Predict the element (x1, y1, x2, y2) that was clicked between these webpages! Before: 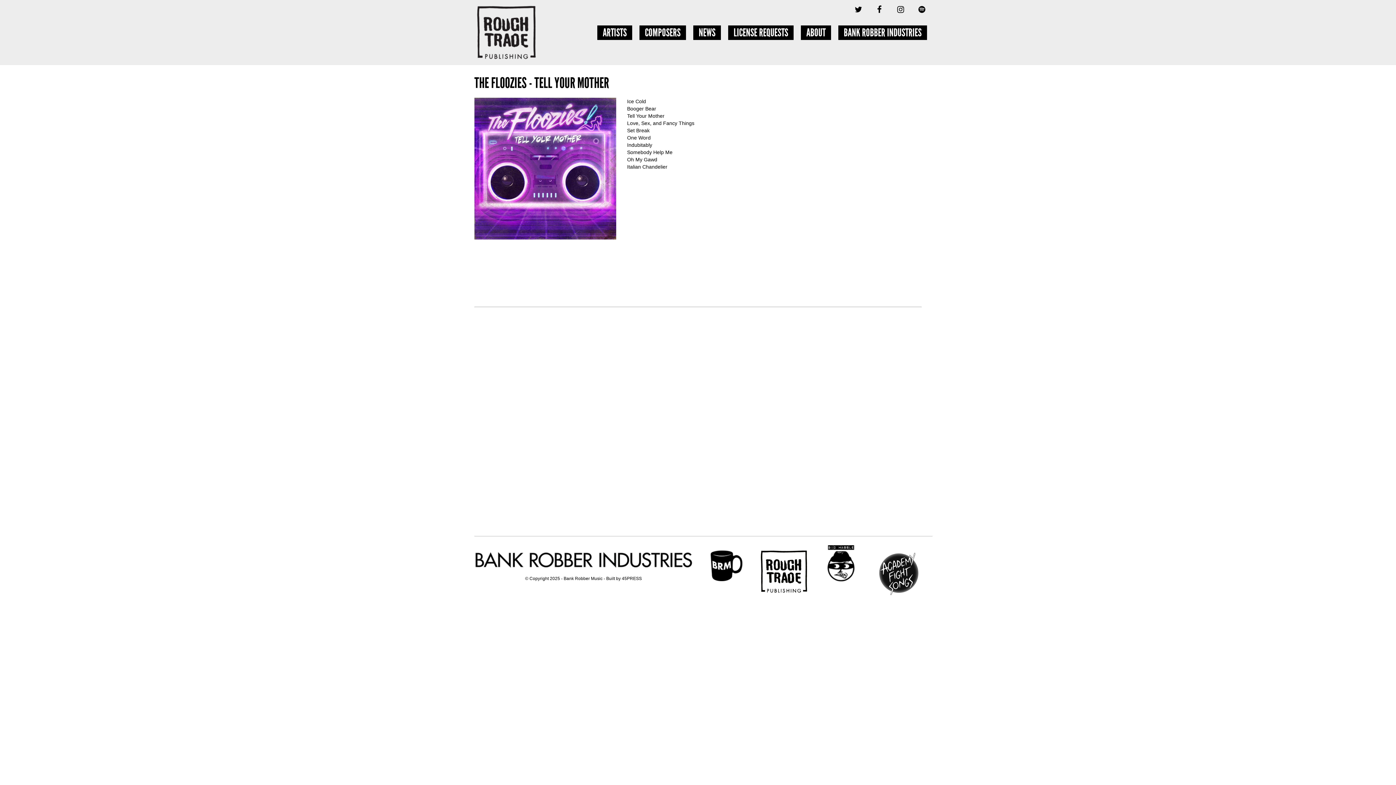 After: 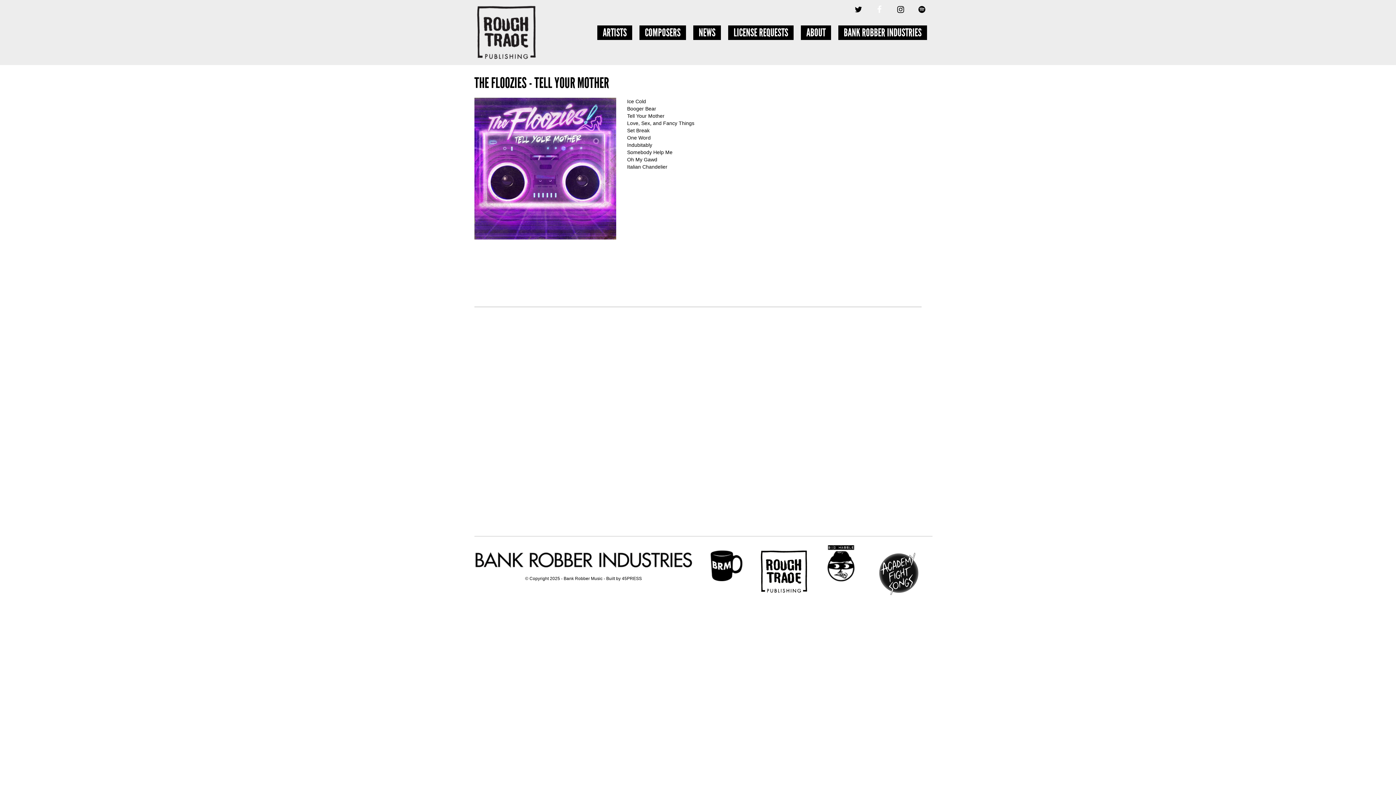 Action: bbox: (874, 5, 884, 14)